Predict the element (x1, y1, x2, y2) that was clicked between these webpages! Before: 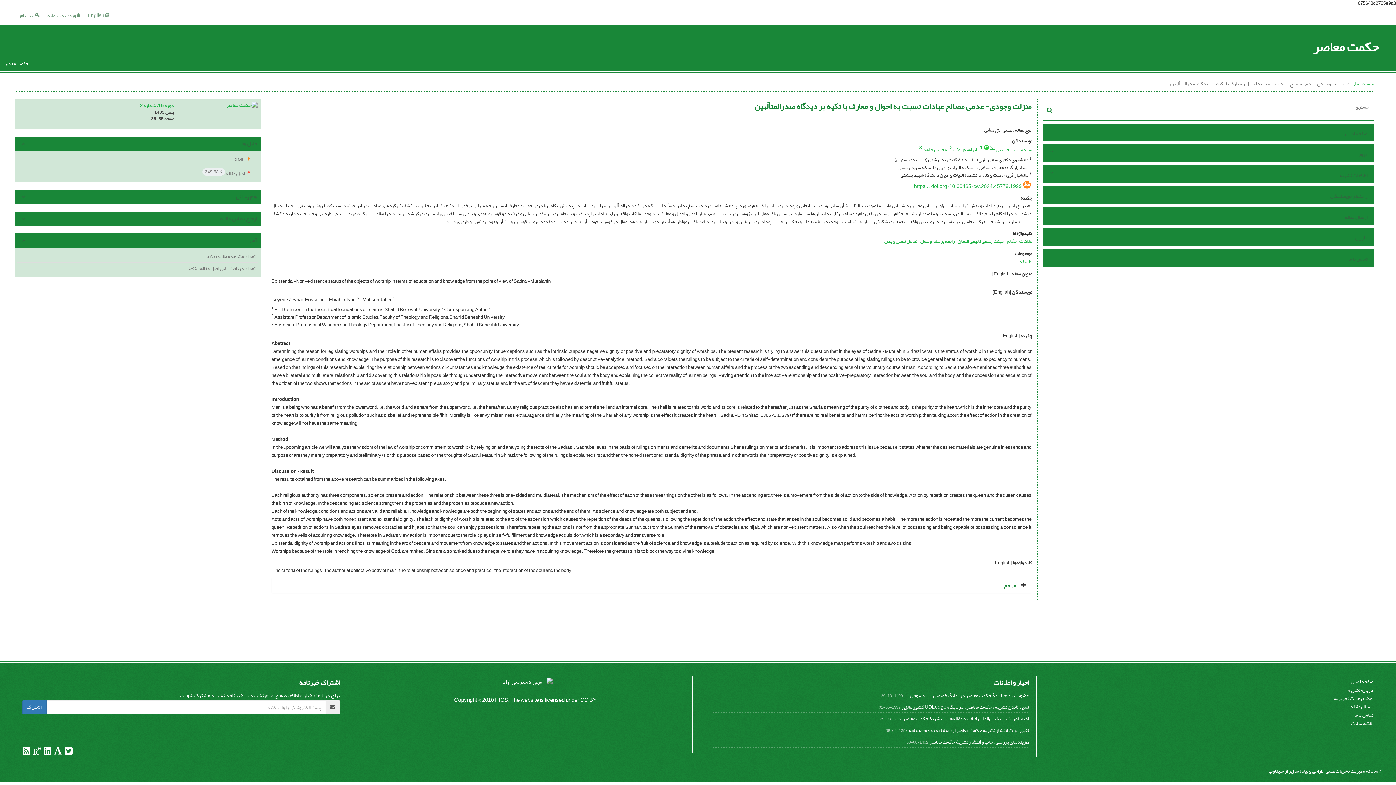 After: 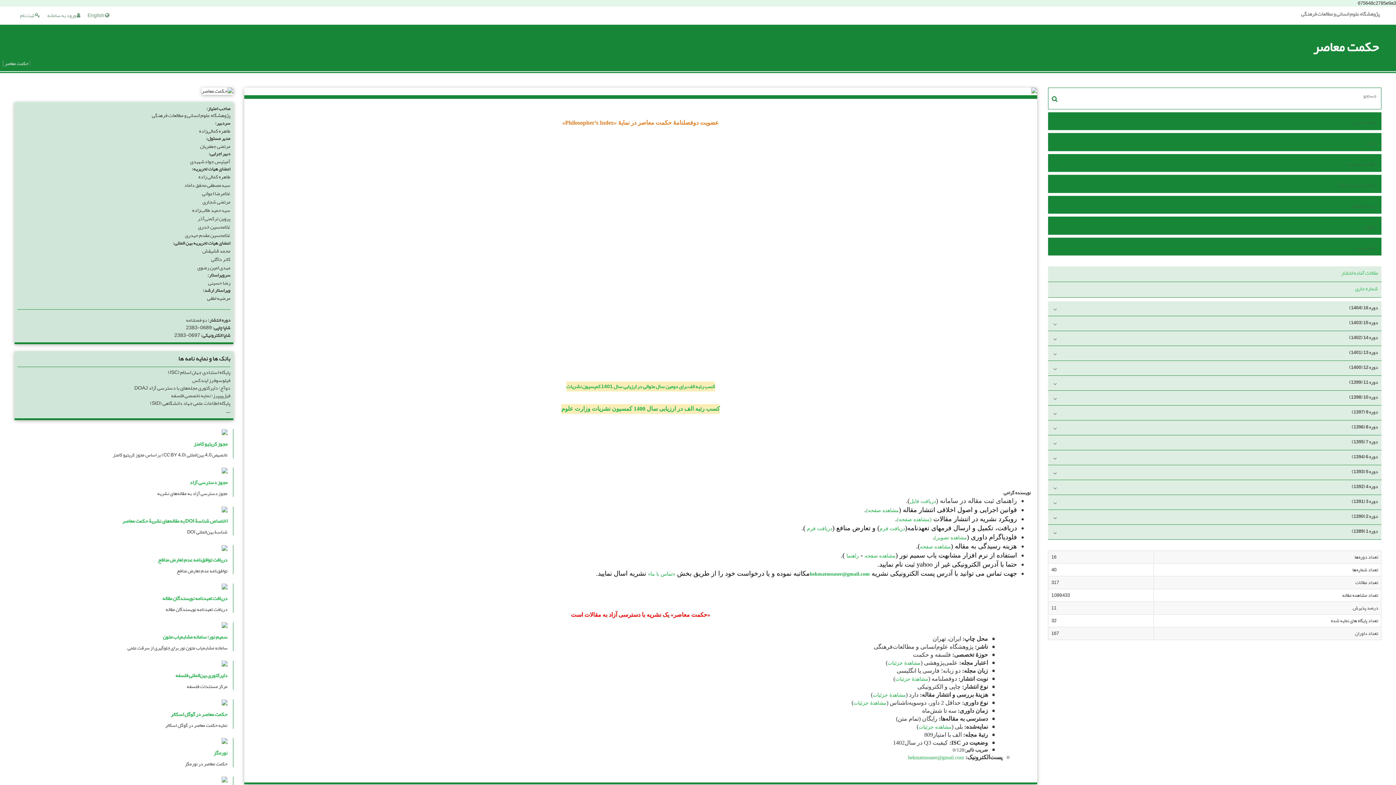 Action: bbox: (1352, 78, 1374, 88) label: صفحه اصلی